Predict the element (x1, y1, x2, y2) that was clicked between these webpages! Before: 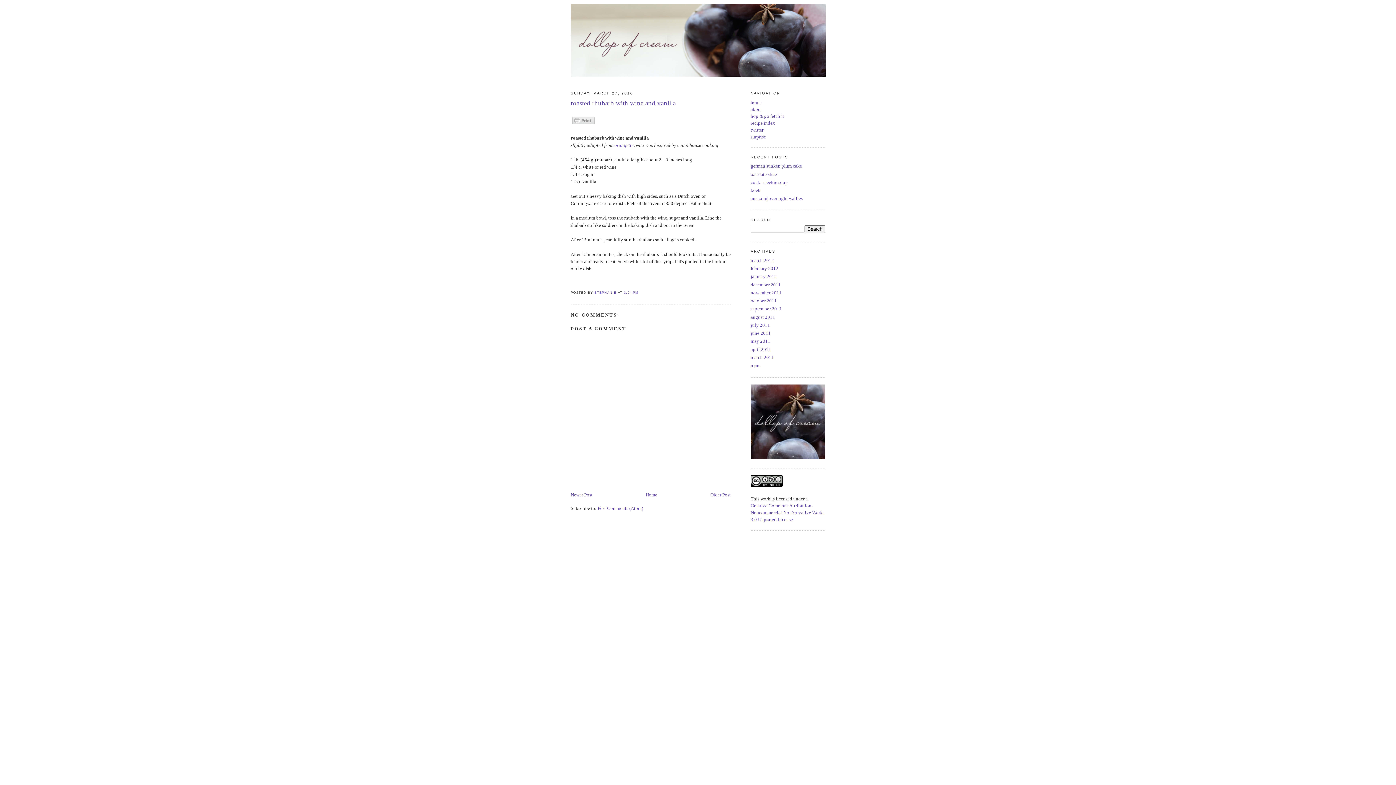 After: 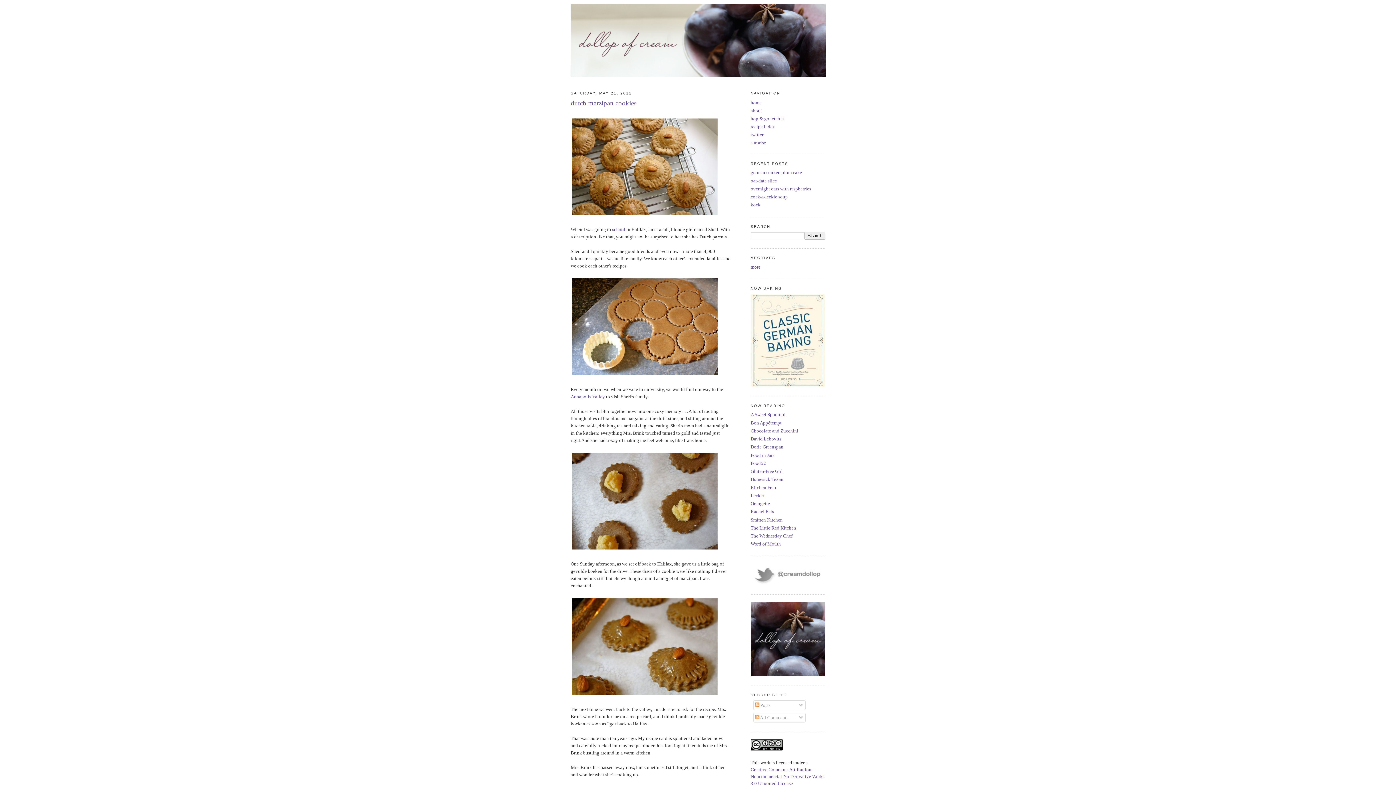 Action: bbox: (750, 338, 770, 344) label: may 2011